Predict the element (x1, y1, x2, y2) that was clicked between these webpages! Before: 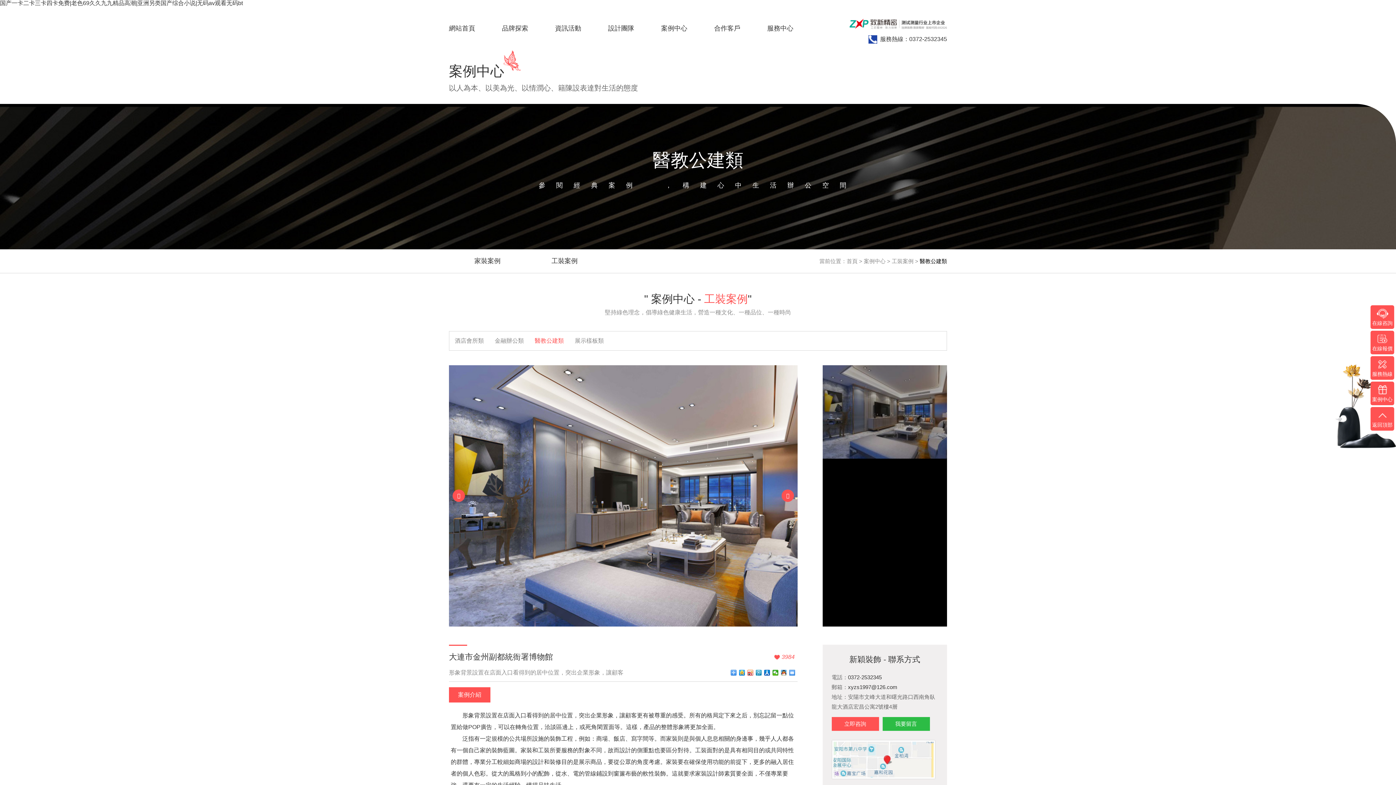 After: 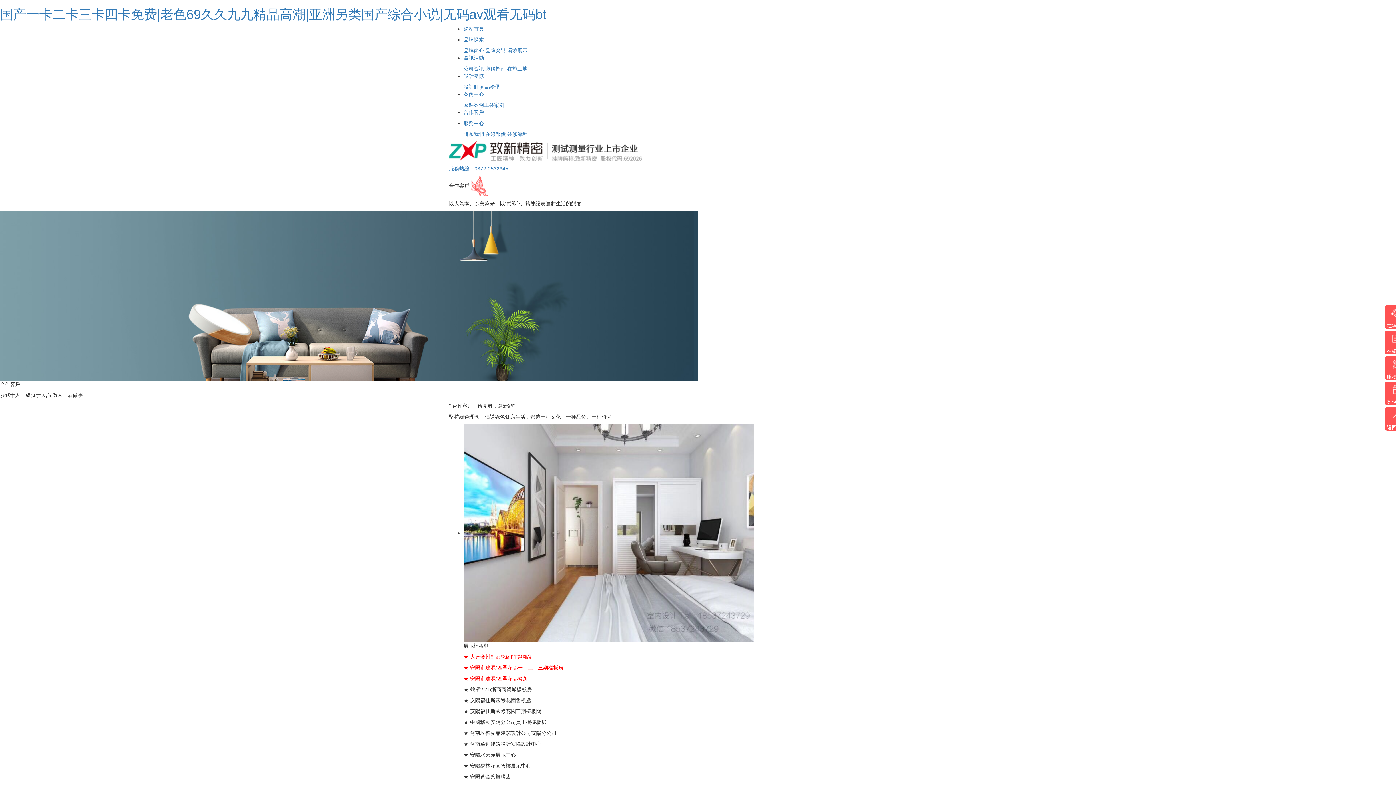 Action: label: 合作客戶 bbox: (714, 24, 740, 32)